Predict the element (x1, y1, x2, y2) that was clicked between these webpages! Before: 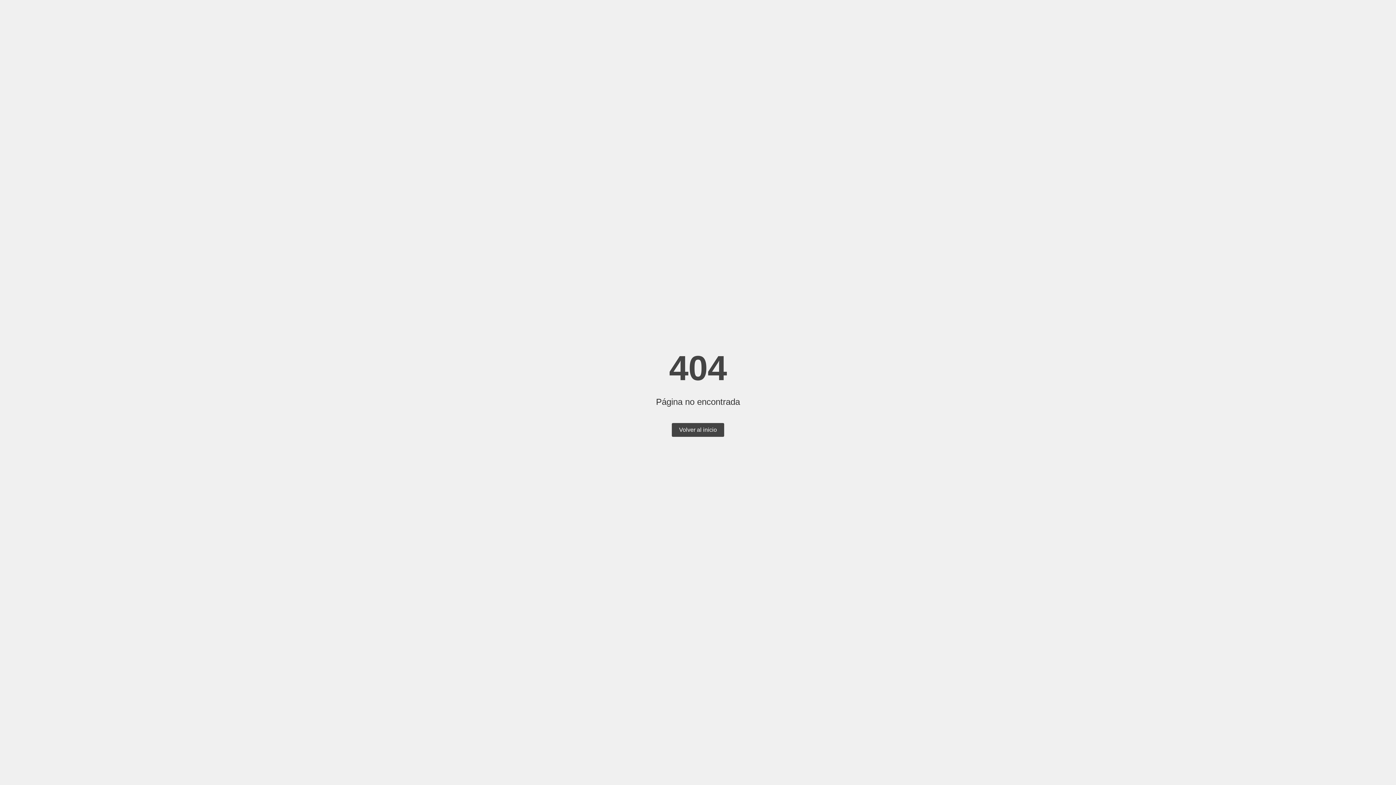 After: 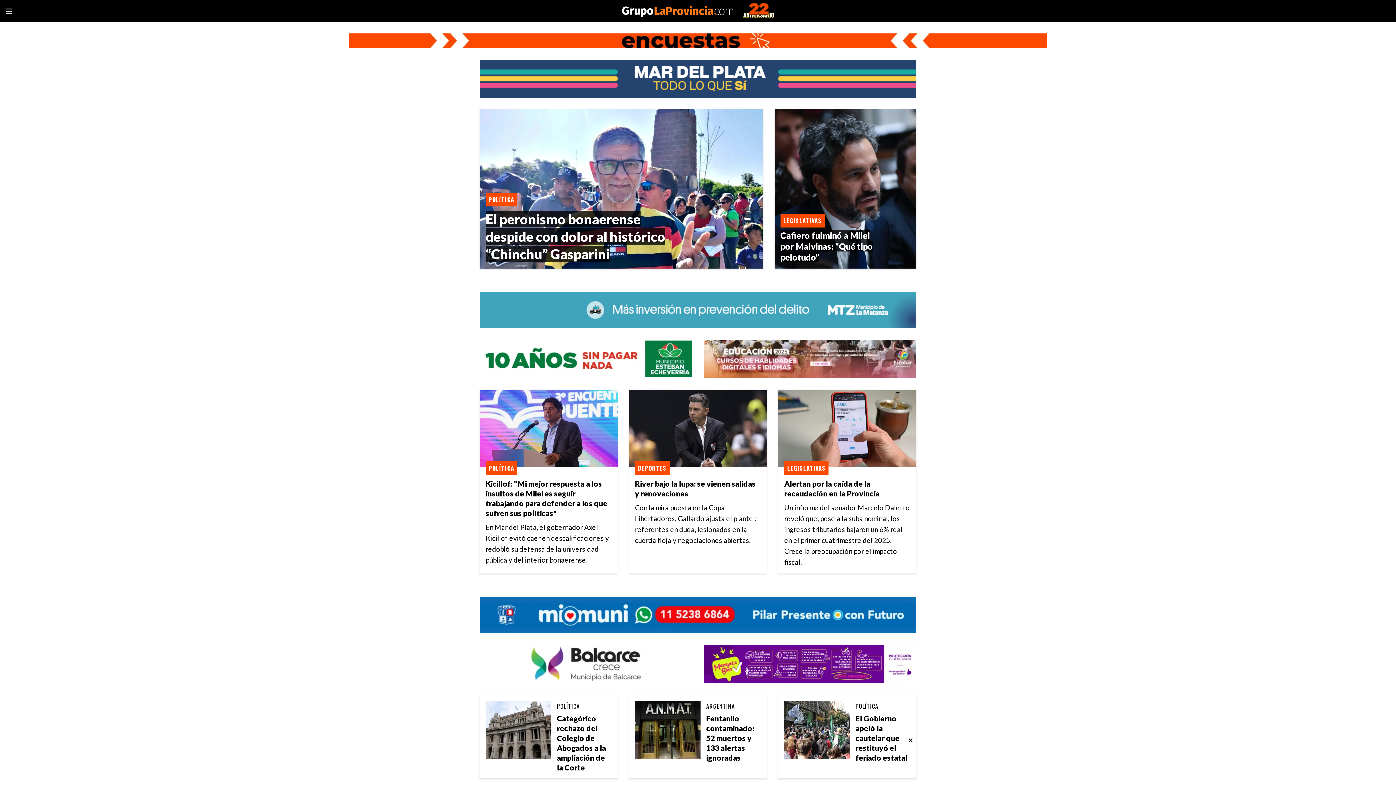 Action: bbox: (672, 423, 724, 437) label: Volver al inicio